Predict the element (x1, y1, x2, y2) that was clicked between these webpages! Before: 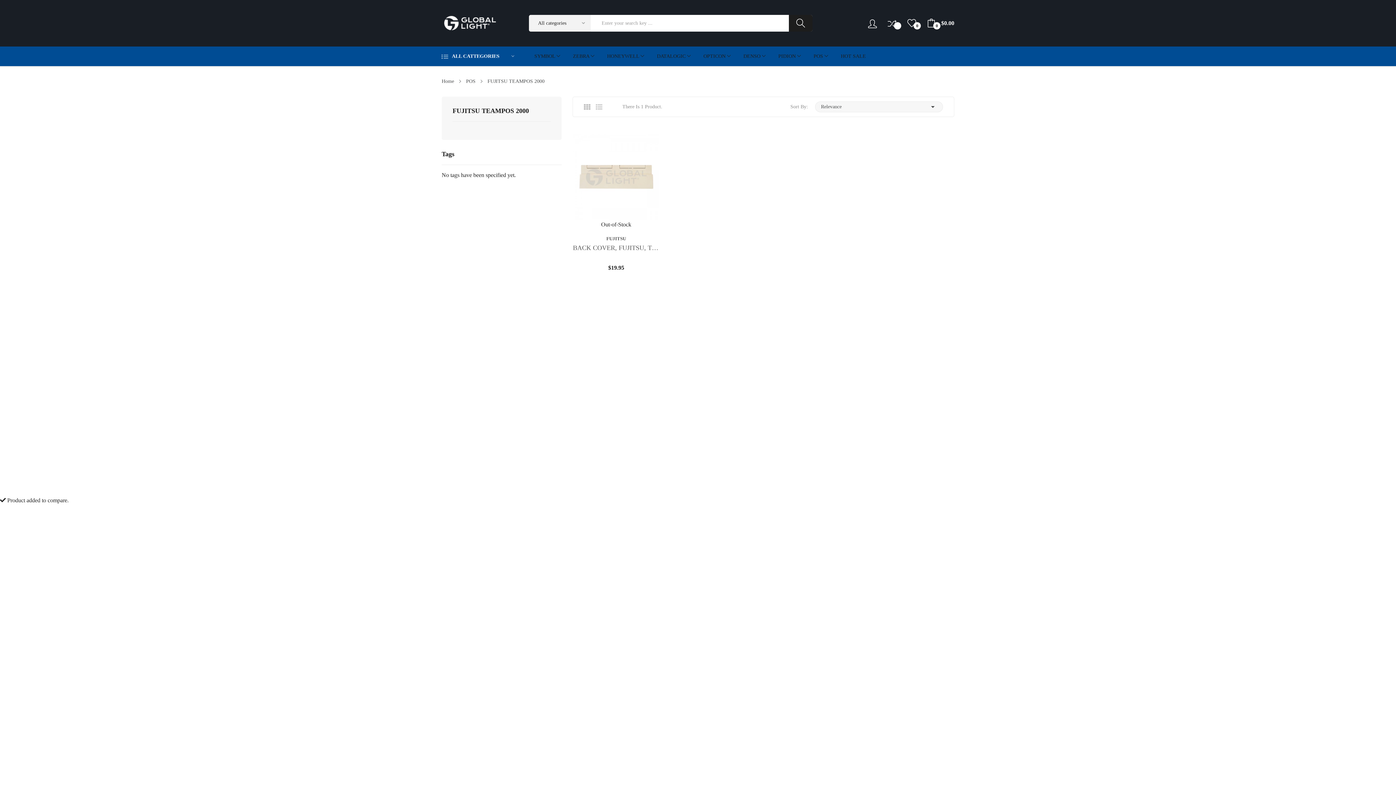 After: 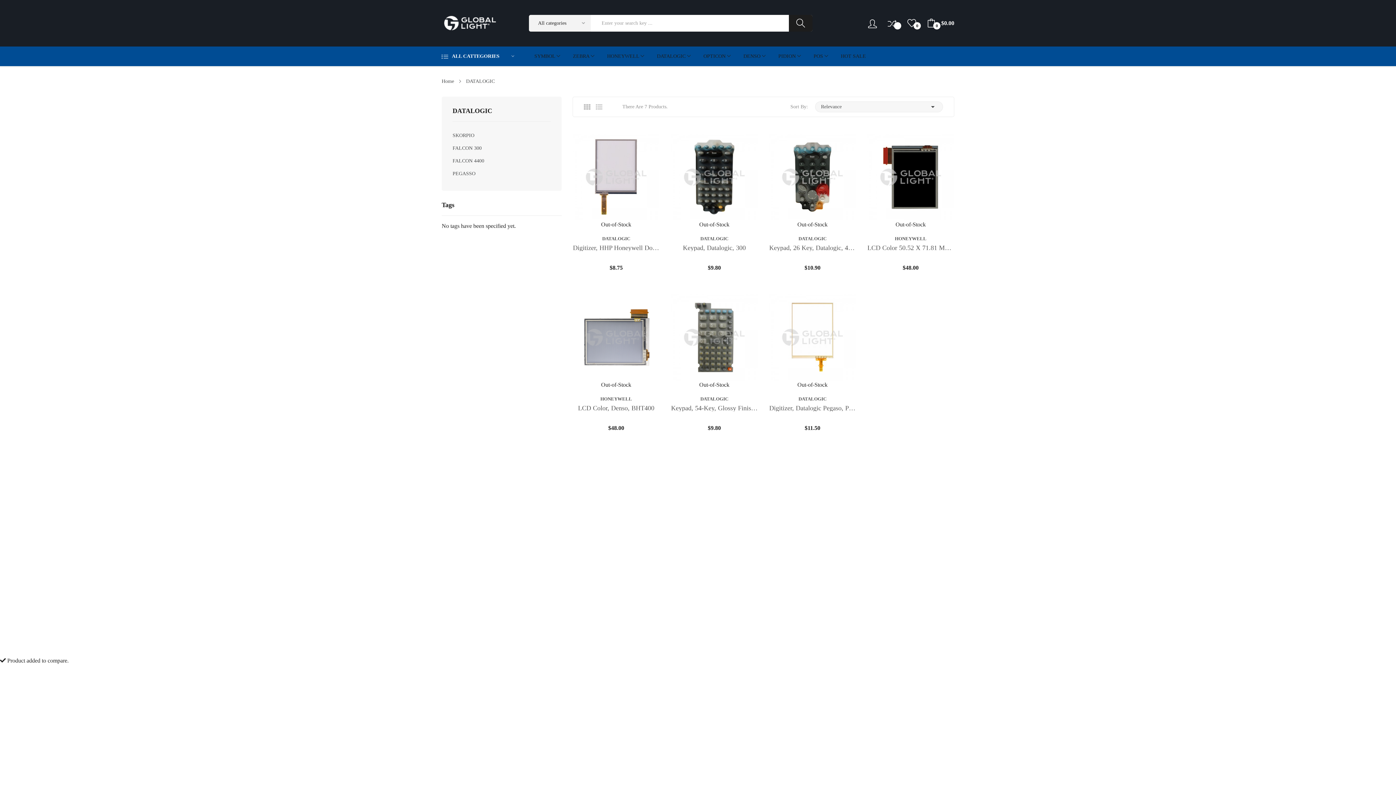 Action: label: DATALOGIC  bbox: (651, 46, 698, 66)